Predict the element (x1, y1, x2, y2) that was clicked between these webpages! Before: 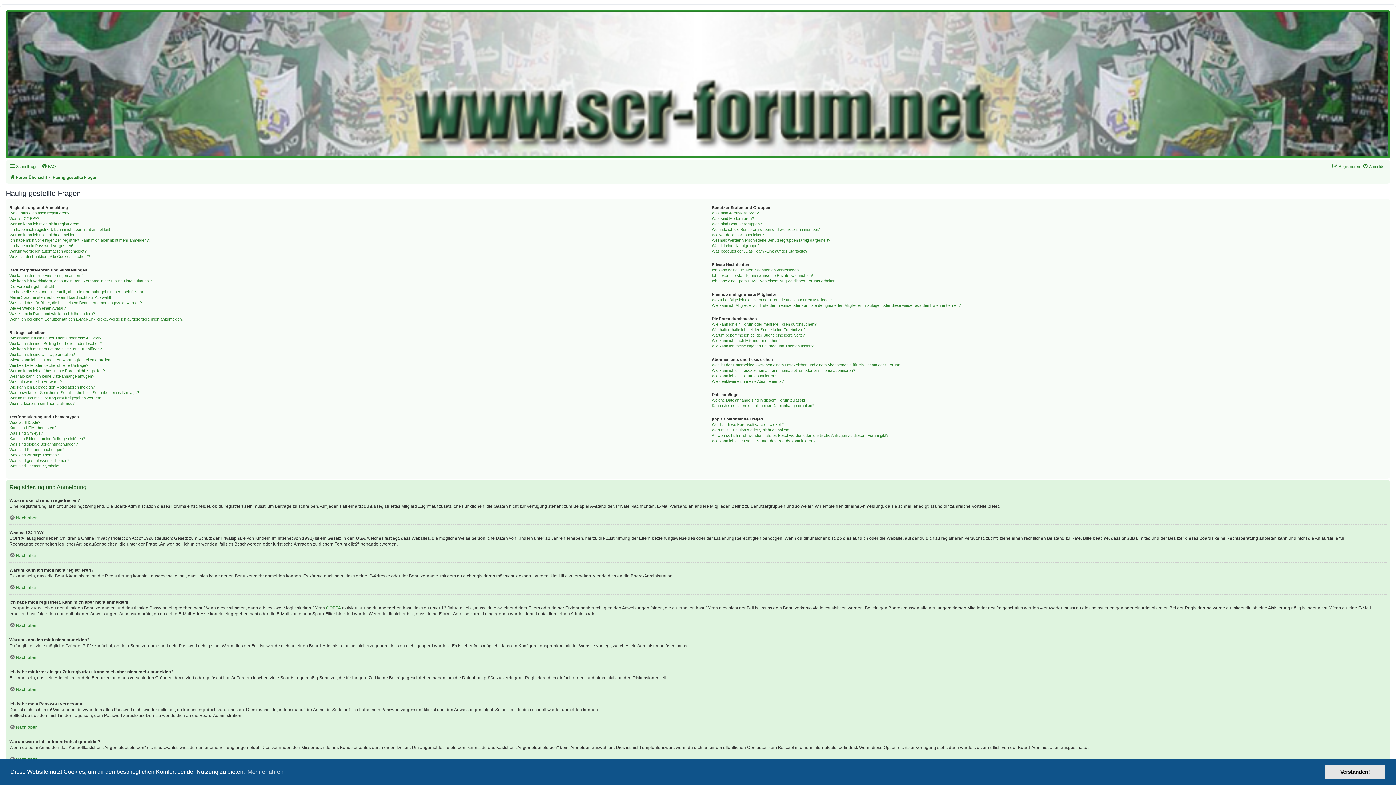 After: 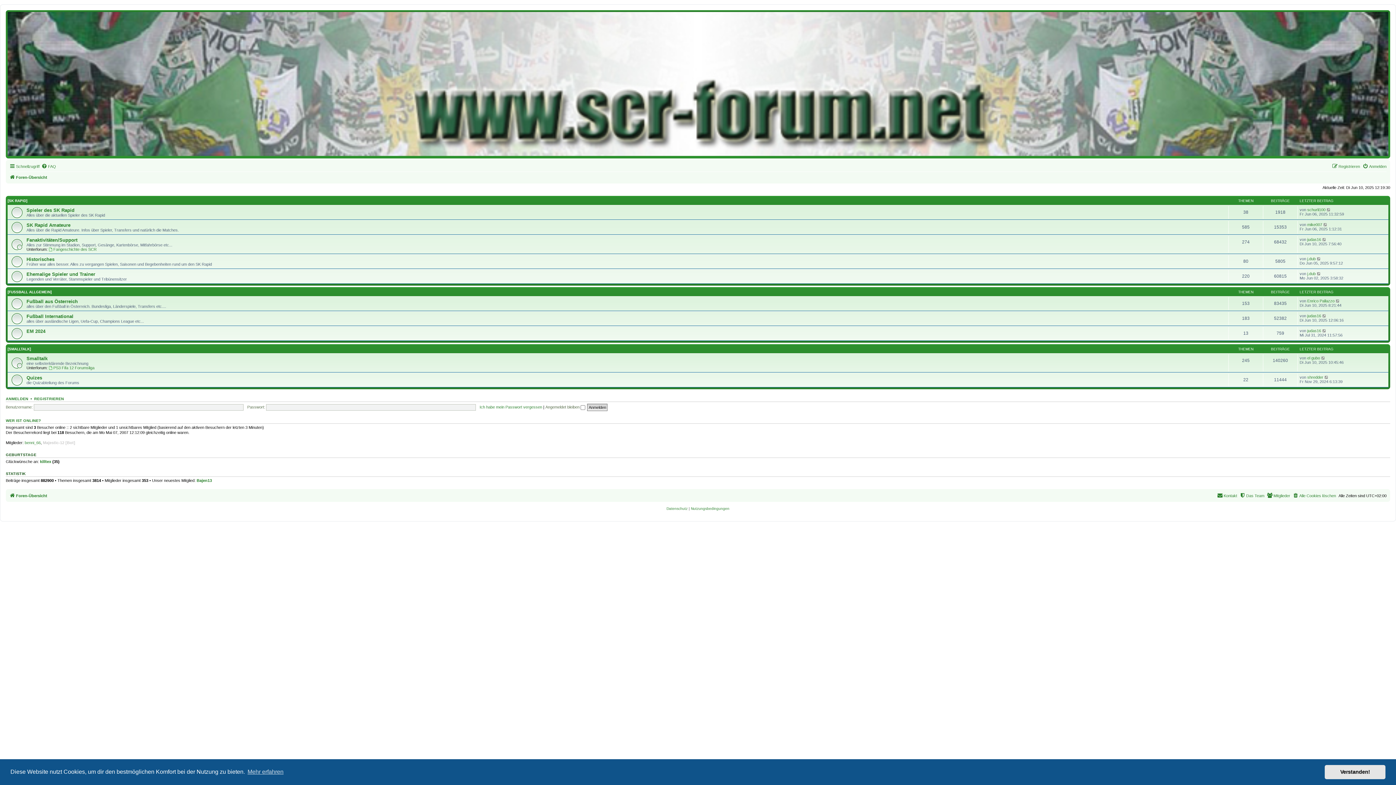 Action: label: Foren-Übersicht bbox: (9, 173, 47, 181)